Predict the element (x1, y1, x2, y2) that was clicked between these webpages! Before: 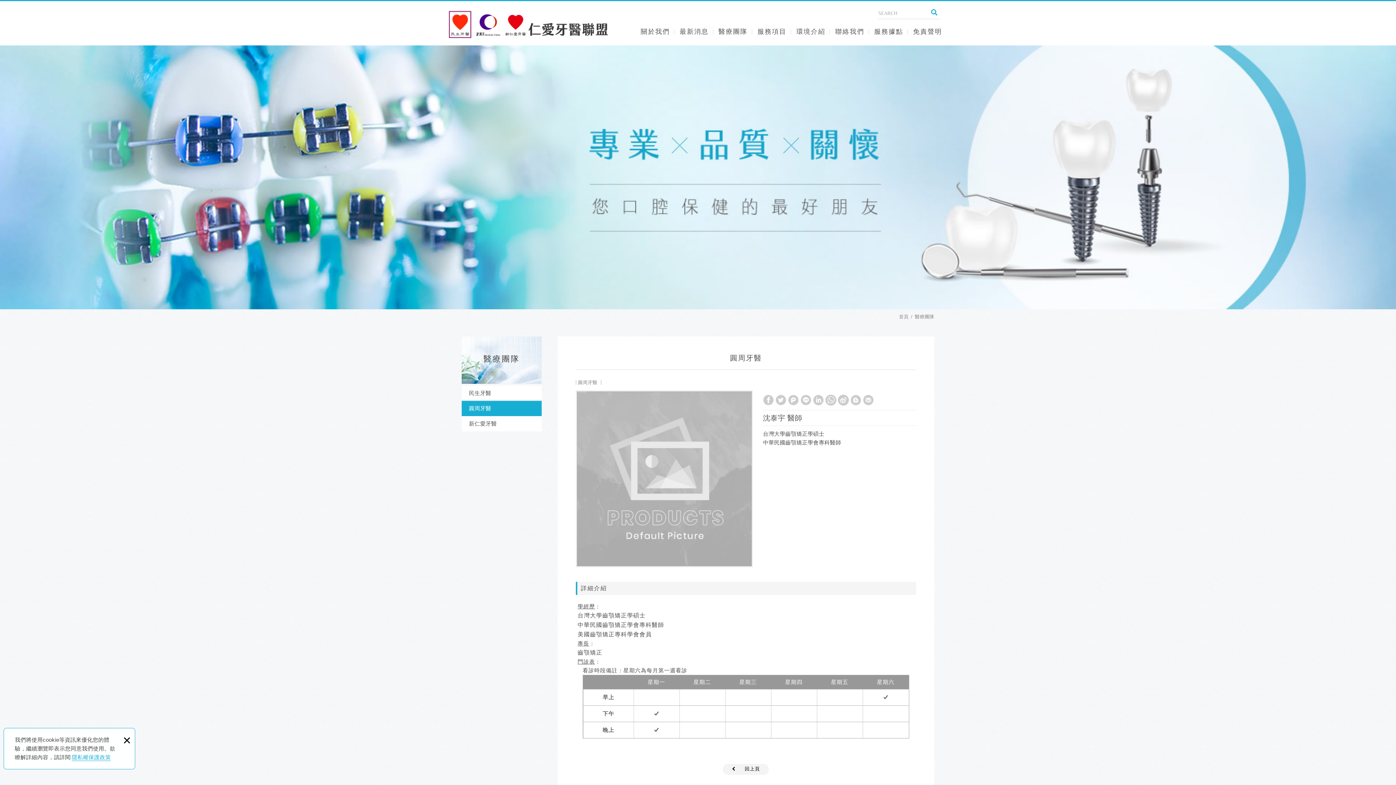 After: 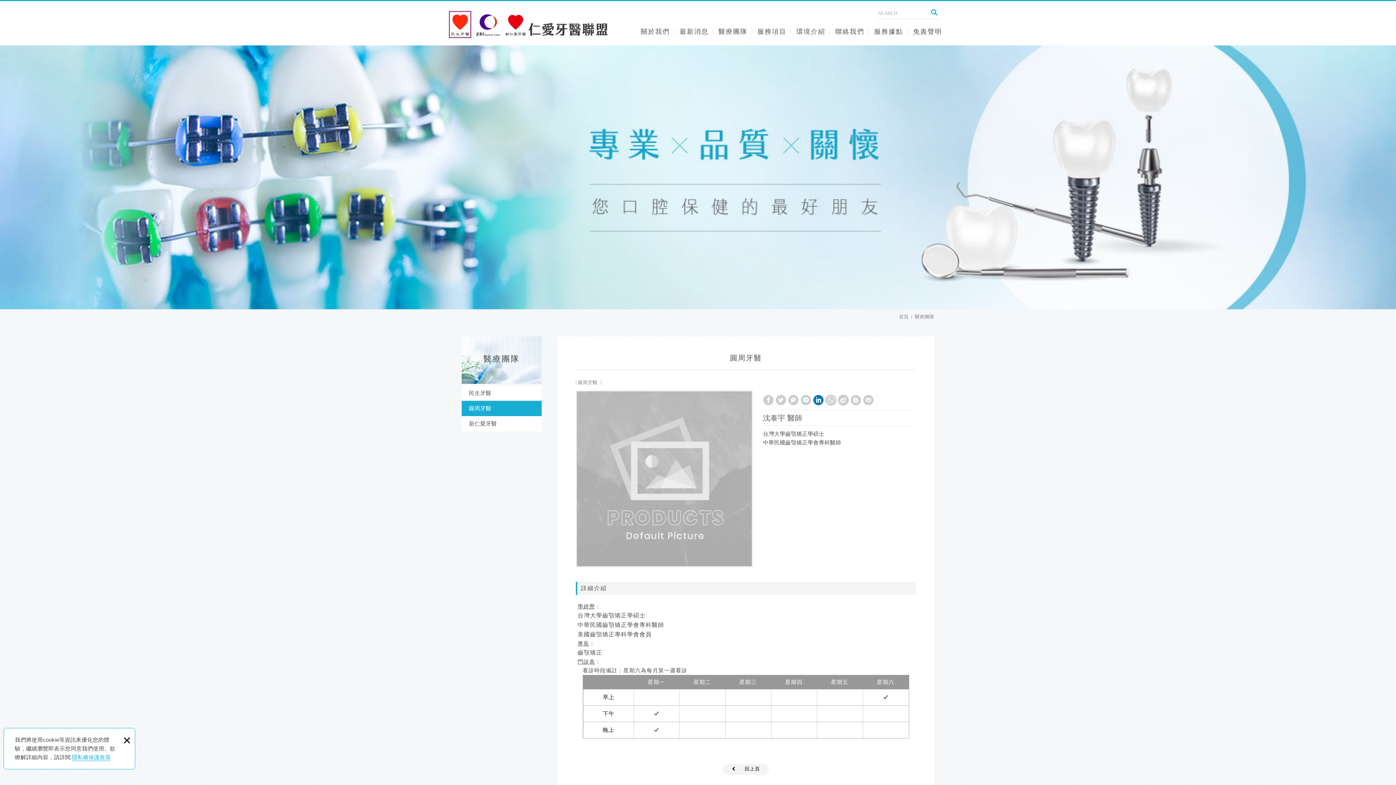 Action: label: 分享至Linkedin bbox: (813, 395, 824, 405)